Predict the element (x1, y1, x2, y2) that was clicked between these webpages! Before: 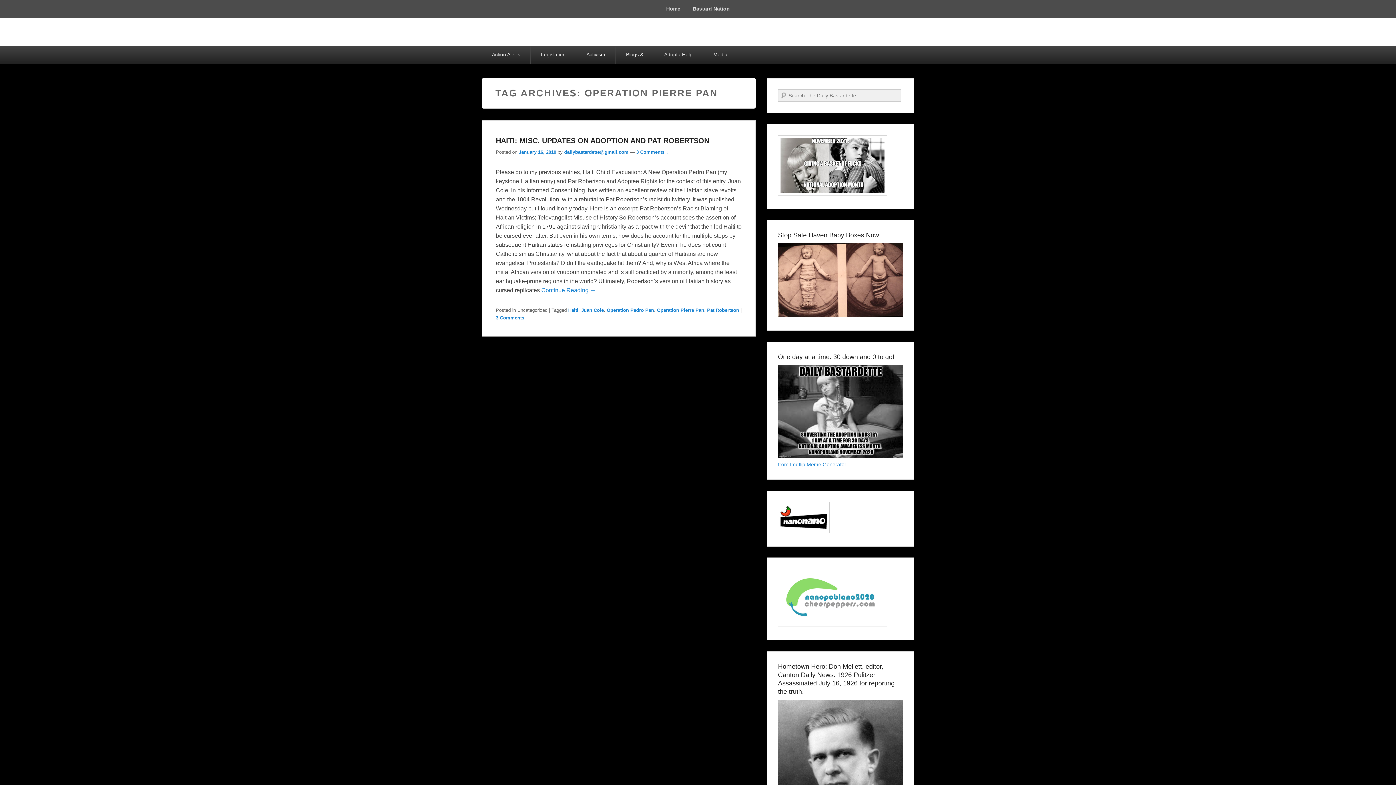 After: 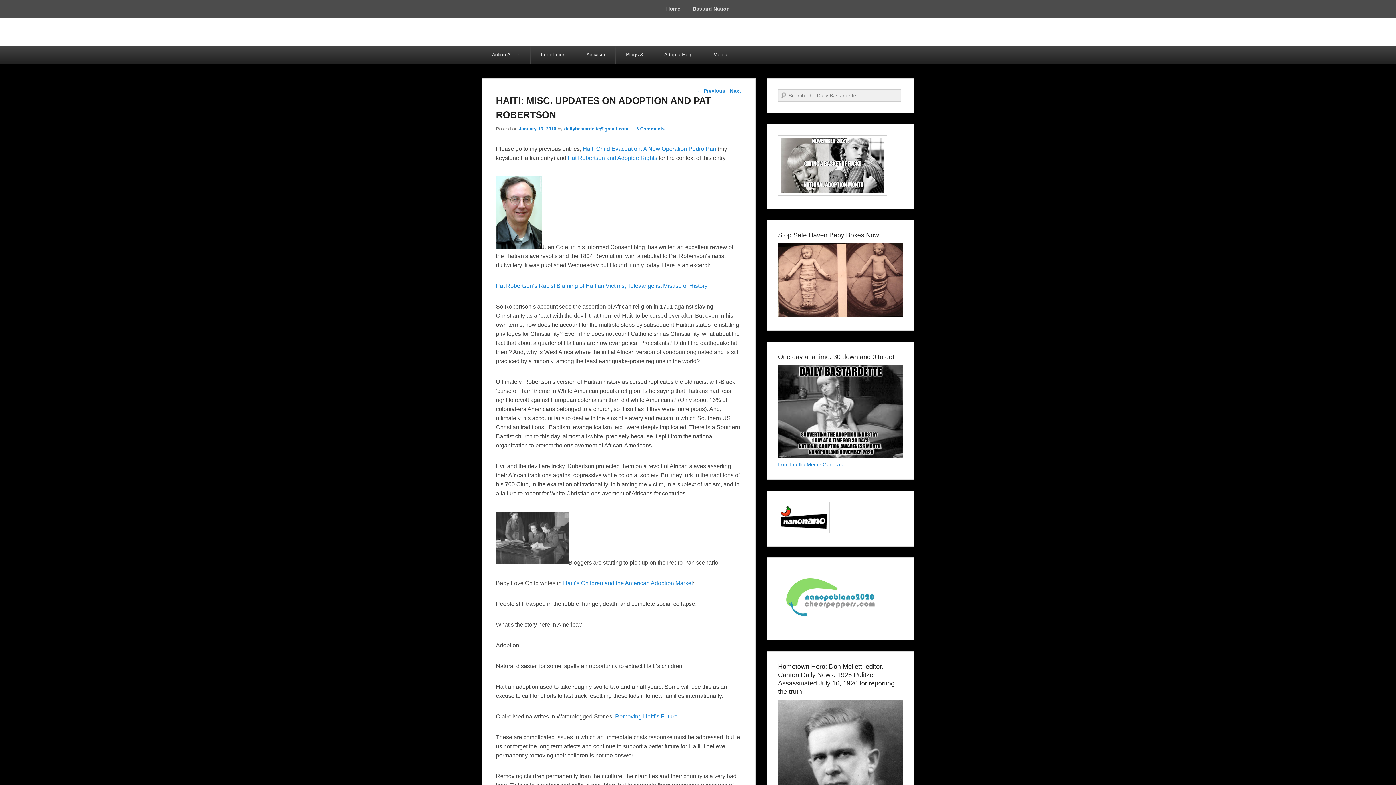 Action: label: January 16, 2010 bbox: (518, 149, 556, 154)